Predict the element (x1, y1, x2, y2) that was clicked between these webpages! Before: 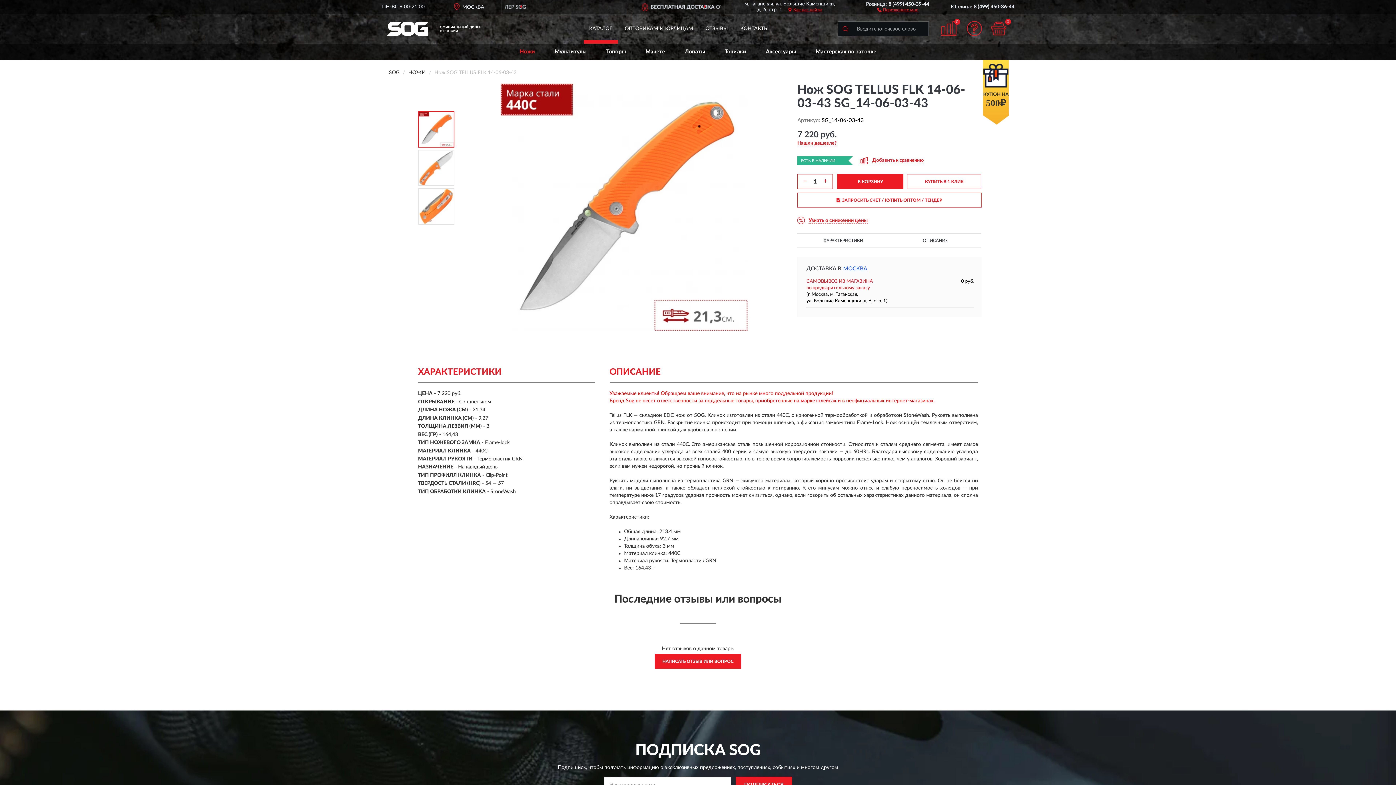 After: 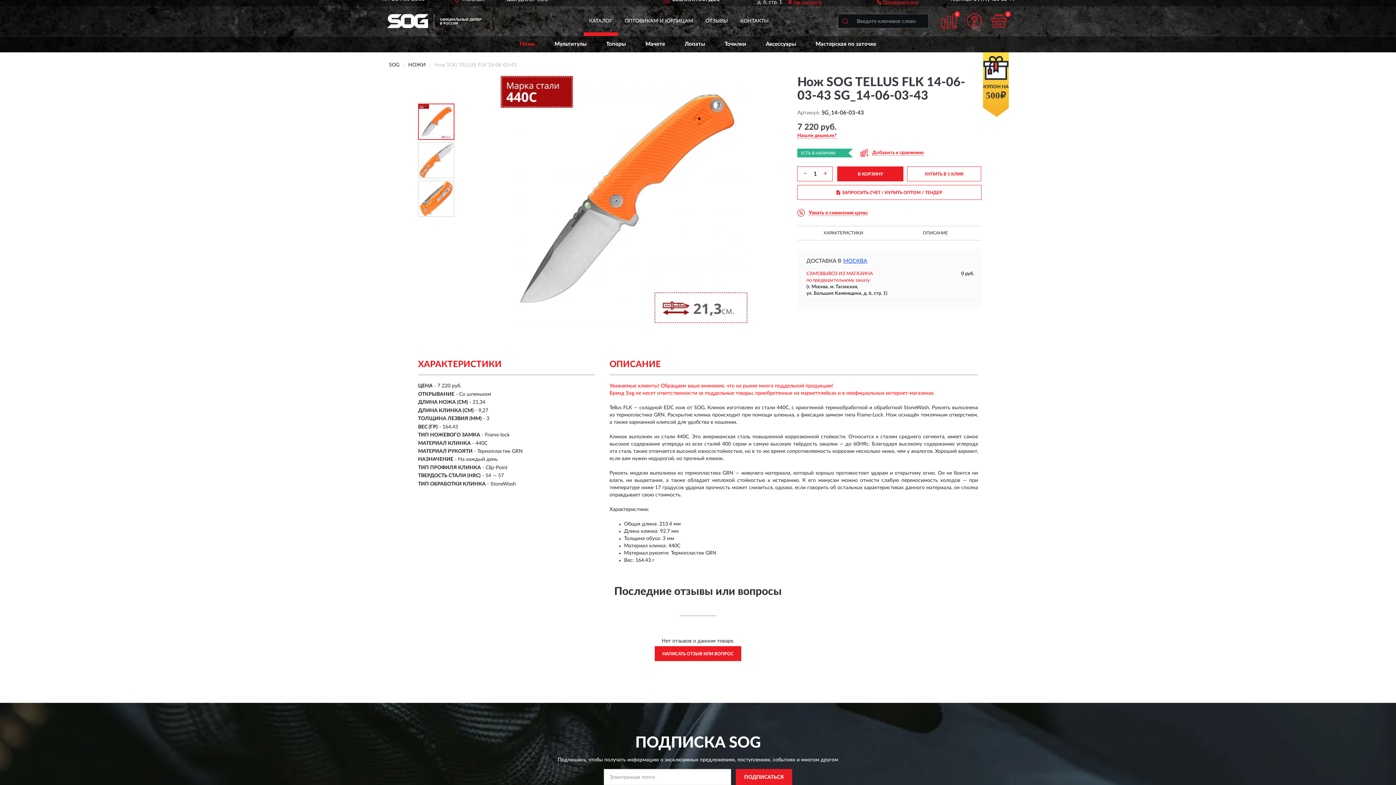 Action: bbox: (736, 777, 792, 793) label: ПОДПИСАТЬСЯ